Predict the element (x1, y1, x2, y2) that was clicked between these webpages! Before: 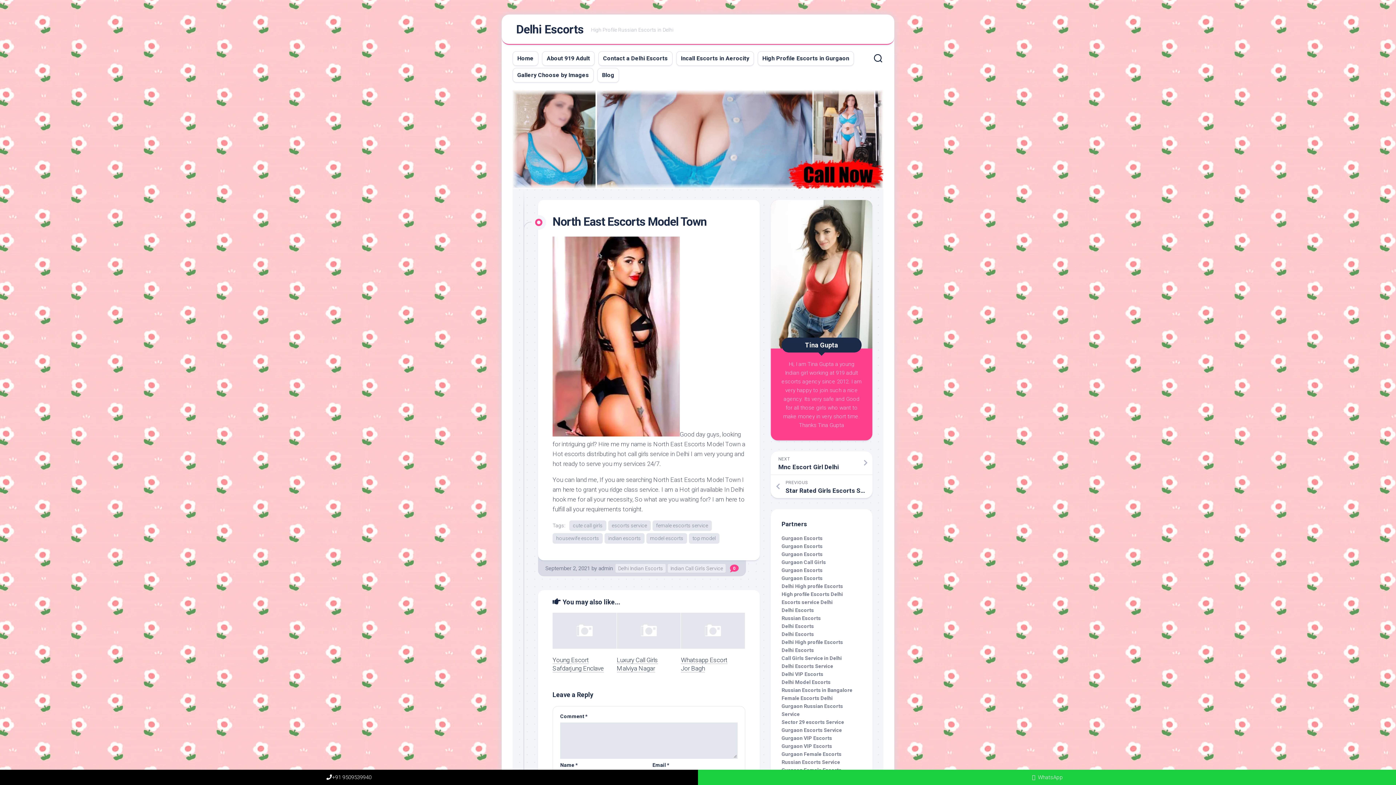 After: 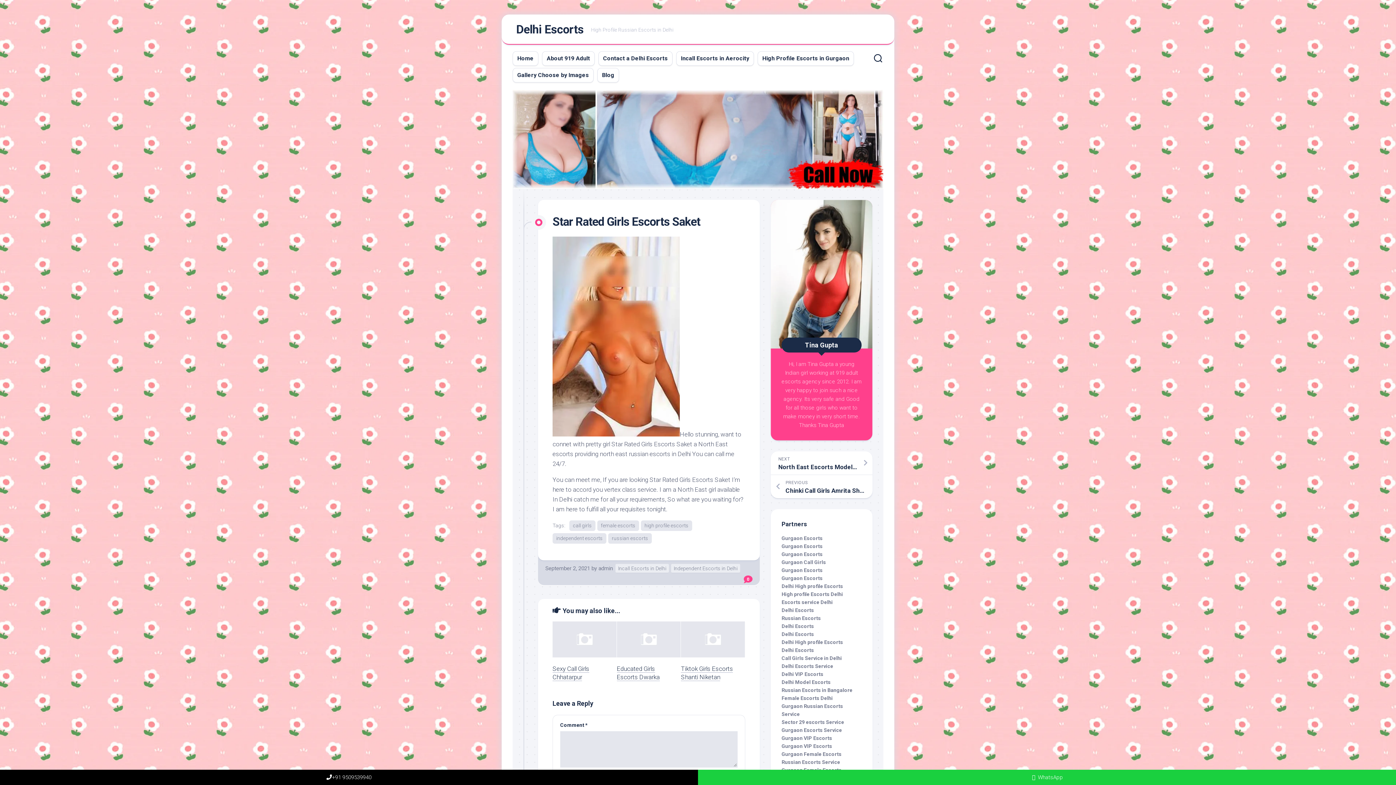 Action: bbox: (770, 475, 872, 498) label: PREVIOUS
Star Rated Girls Escorts Saket